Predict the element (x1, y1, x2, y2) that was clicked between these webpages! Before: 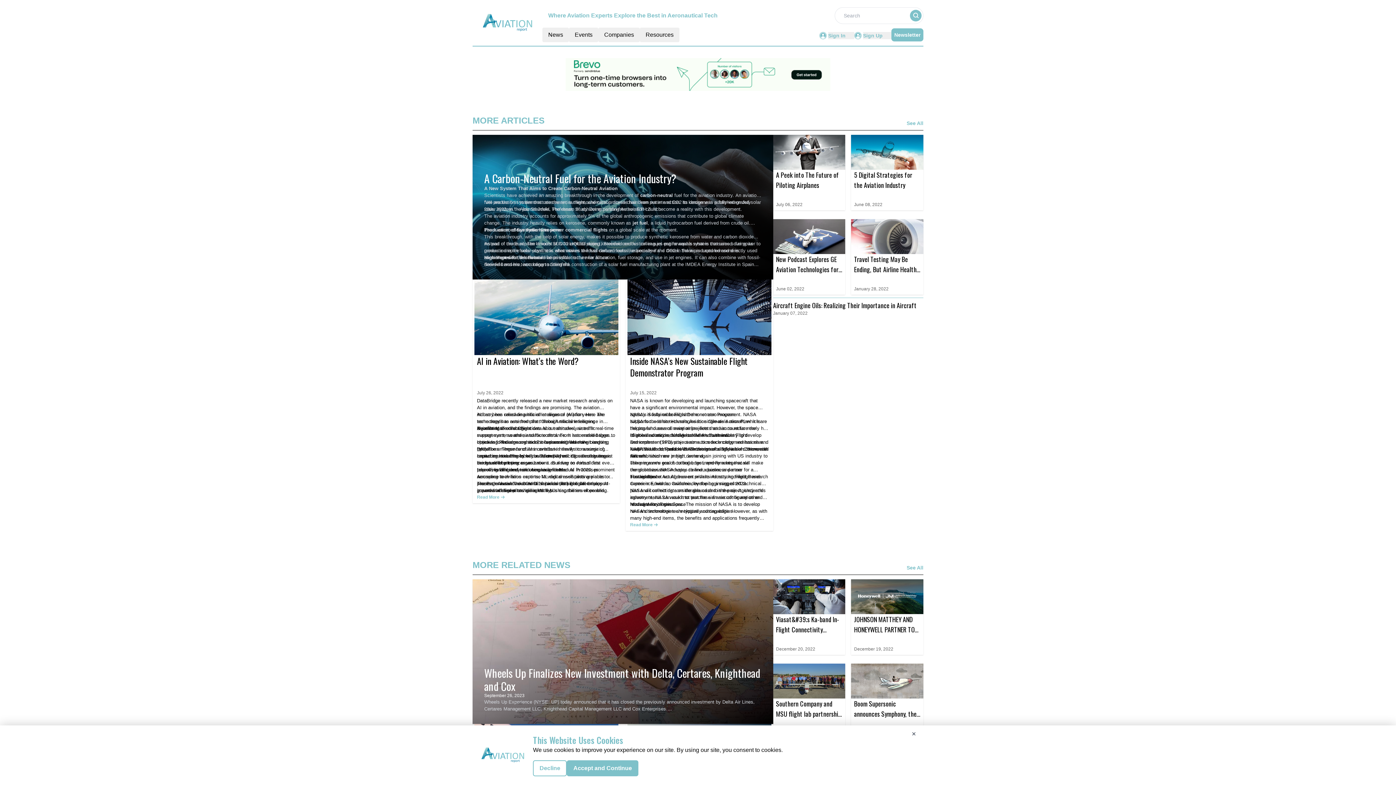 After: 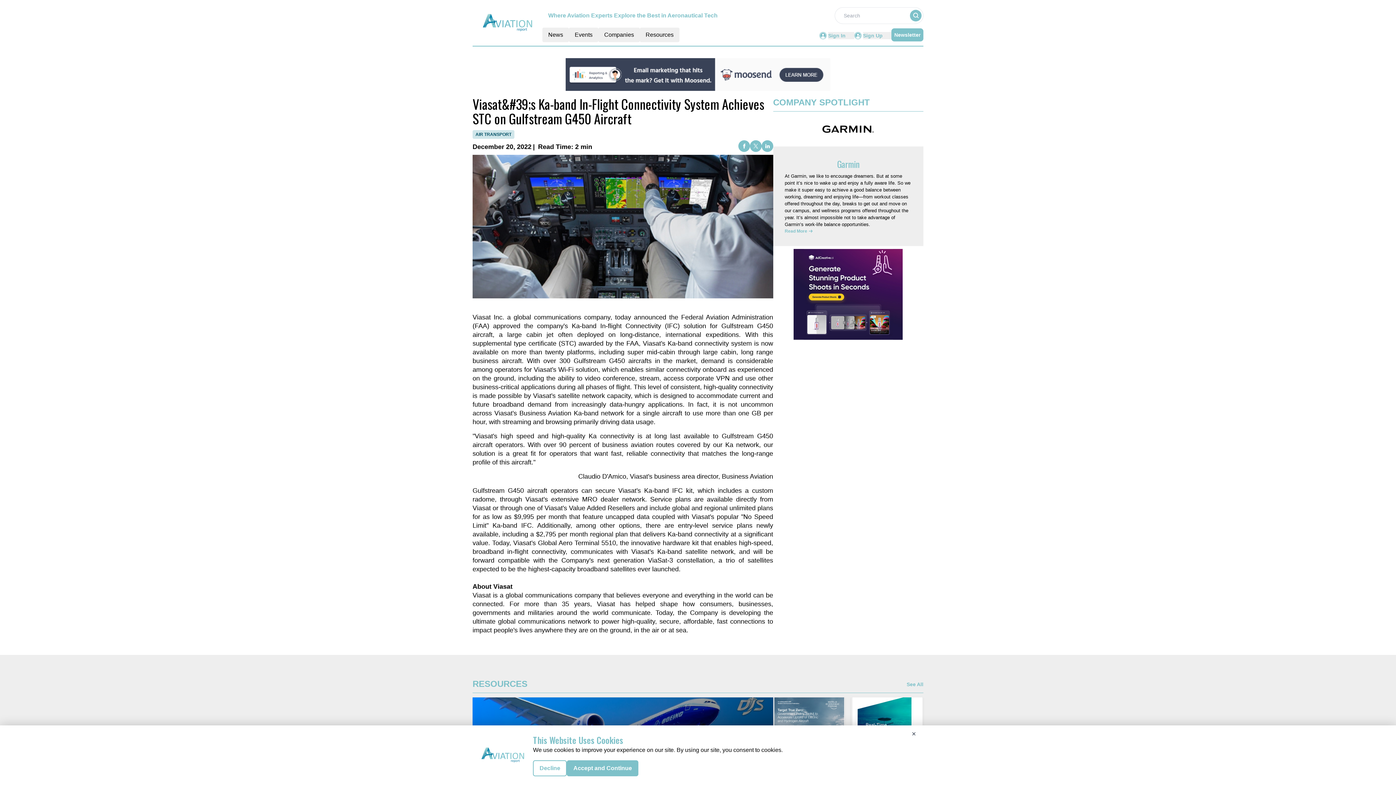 Action: label: Viasat&#39;s Ka-band In-Flight Connectivity System Achieves STC on Gulfstream G450 Aircraft bbox: (776, 614, 842, 634)